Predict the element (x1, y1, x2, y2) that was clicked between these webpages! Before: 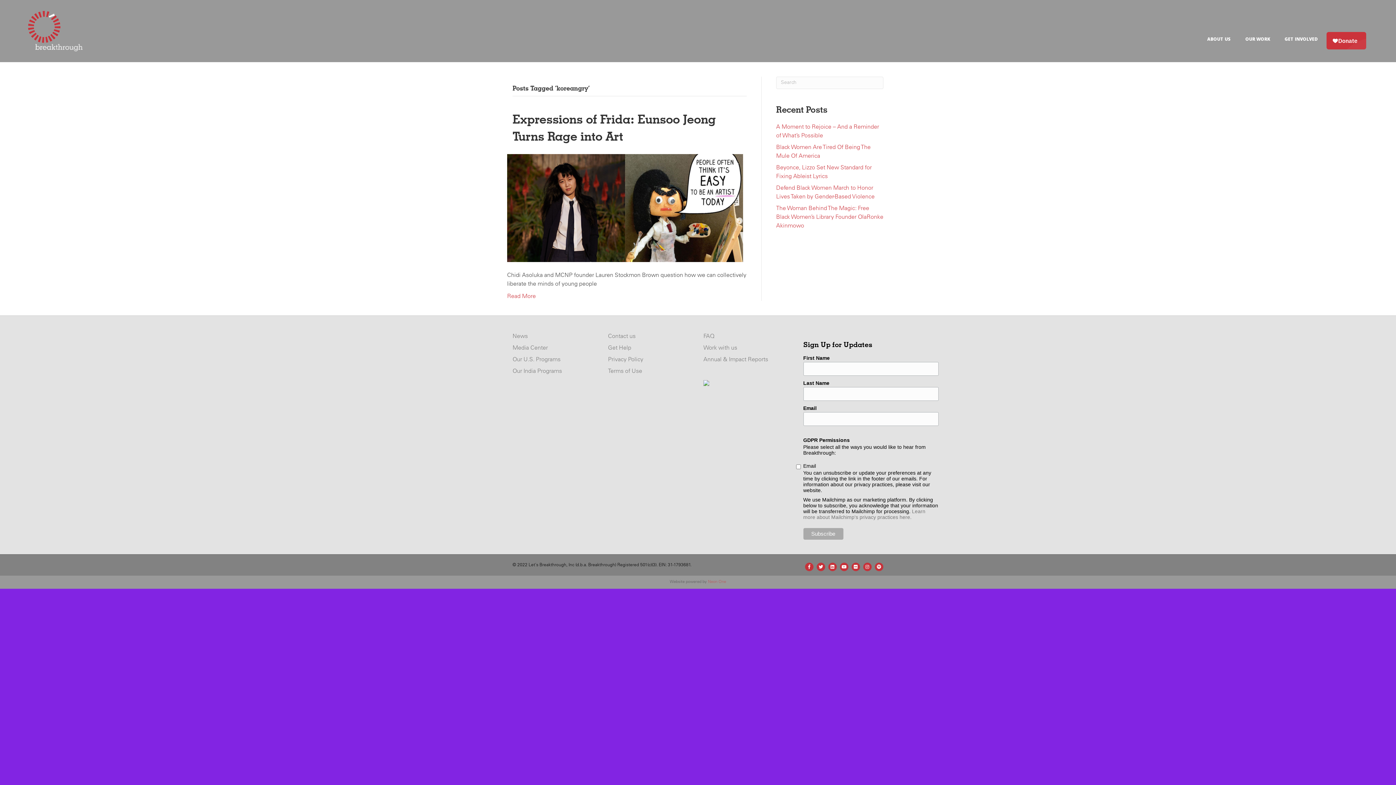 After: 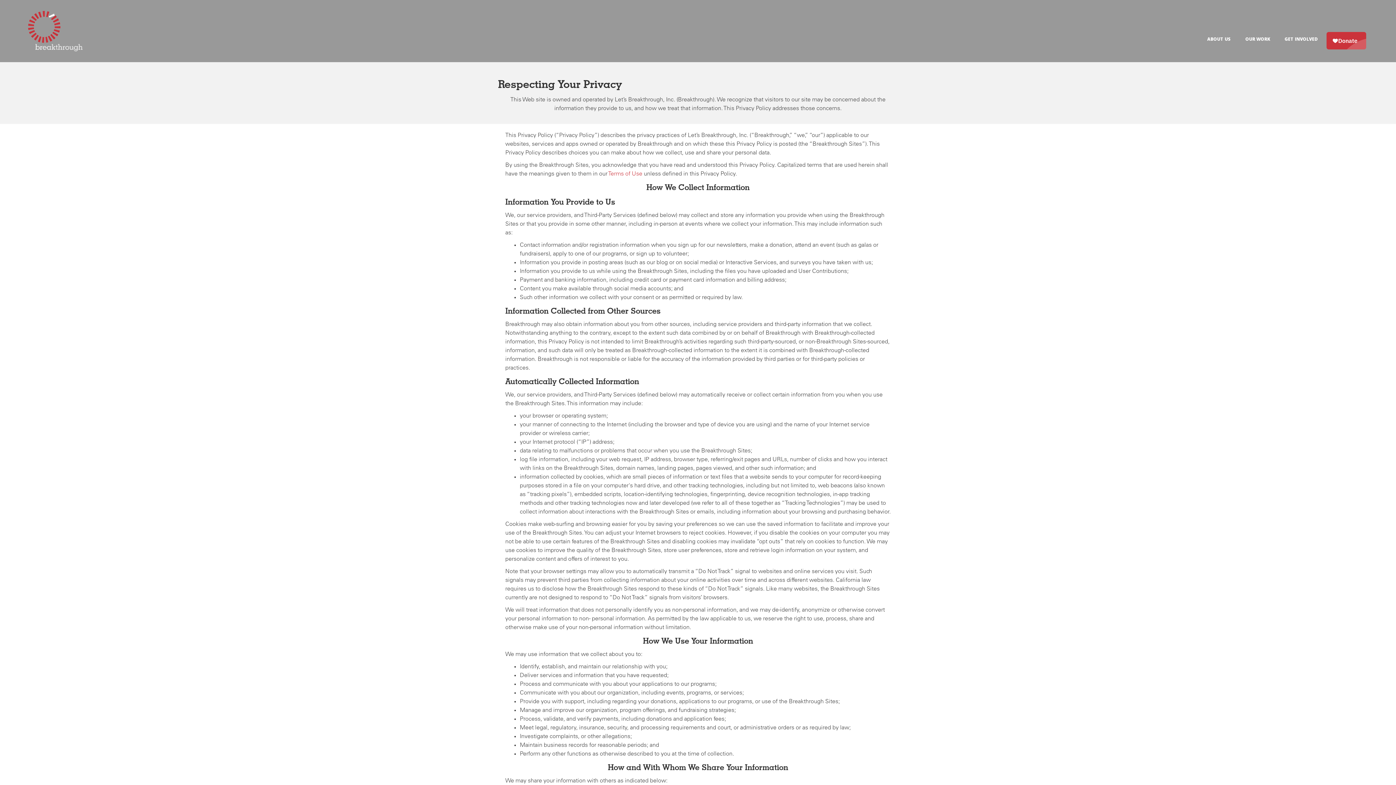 Action: label: Privacy Policy bbox: (608, 357, 643, 363)